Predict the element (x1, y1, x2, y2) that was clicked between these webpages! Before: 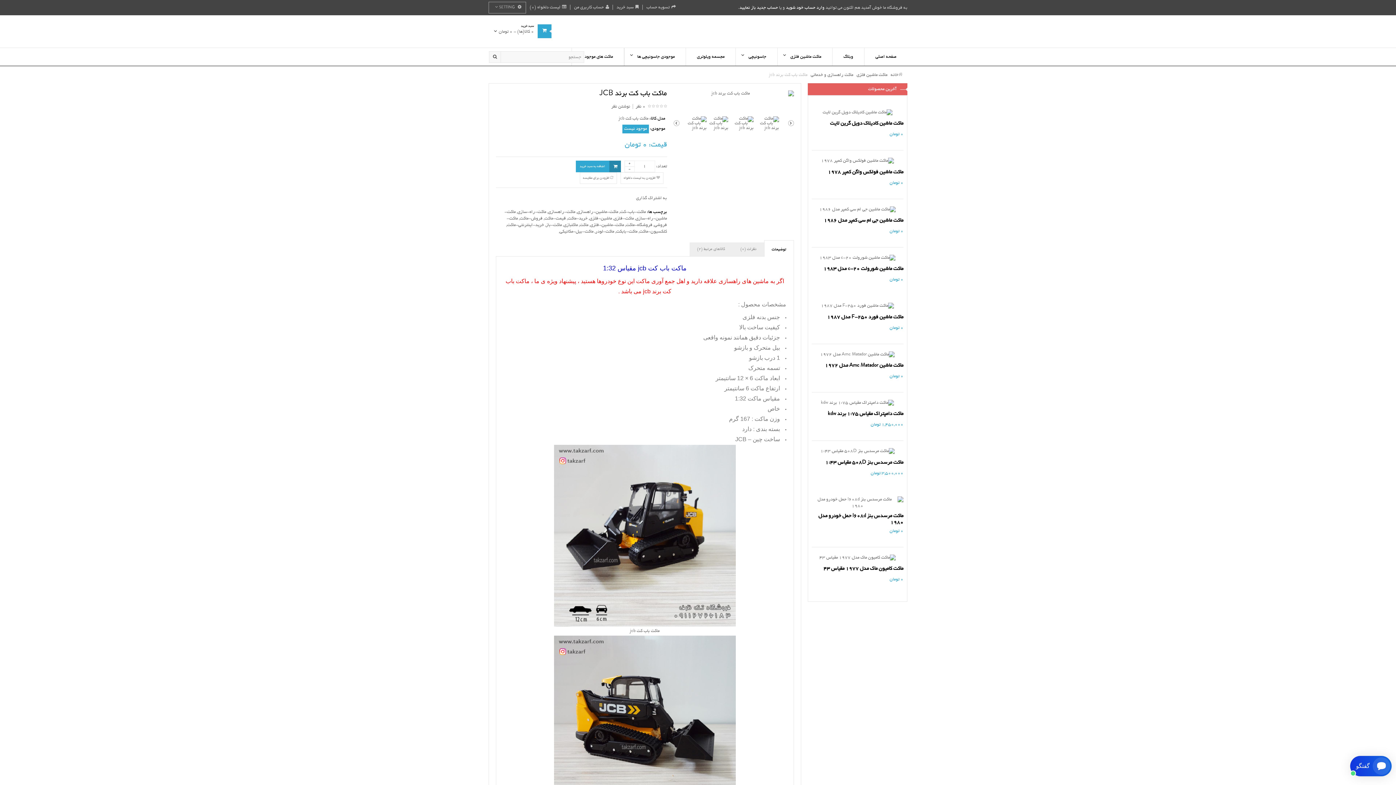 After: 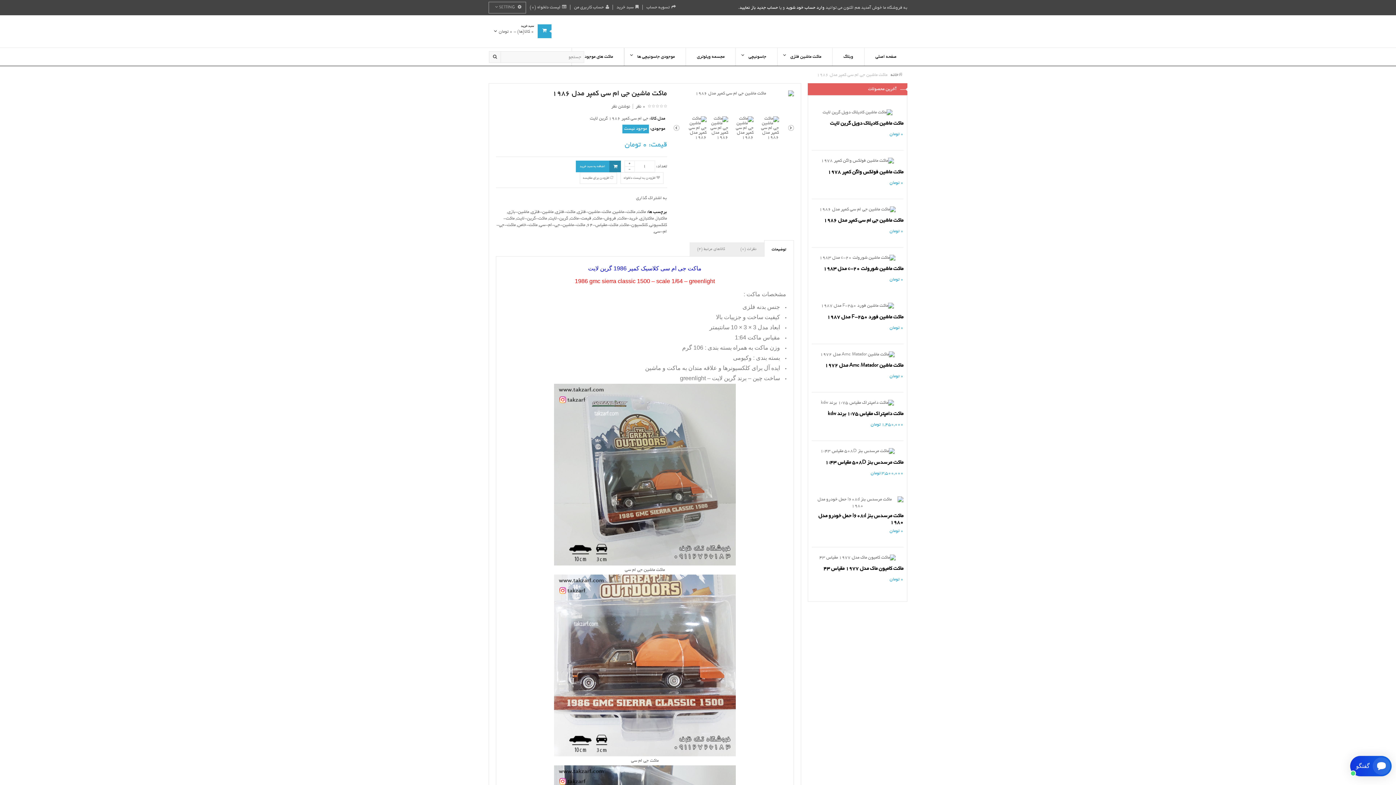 Action: bbox: (824, 217, 903, 224) label: ماکت ماشین جی ام سی کمپر مدل 1986